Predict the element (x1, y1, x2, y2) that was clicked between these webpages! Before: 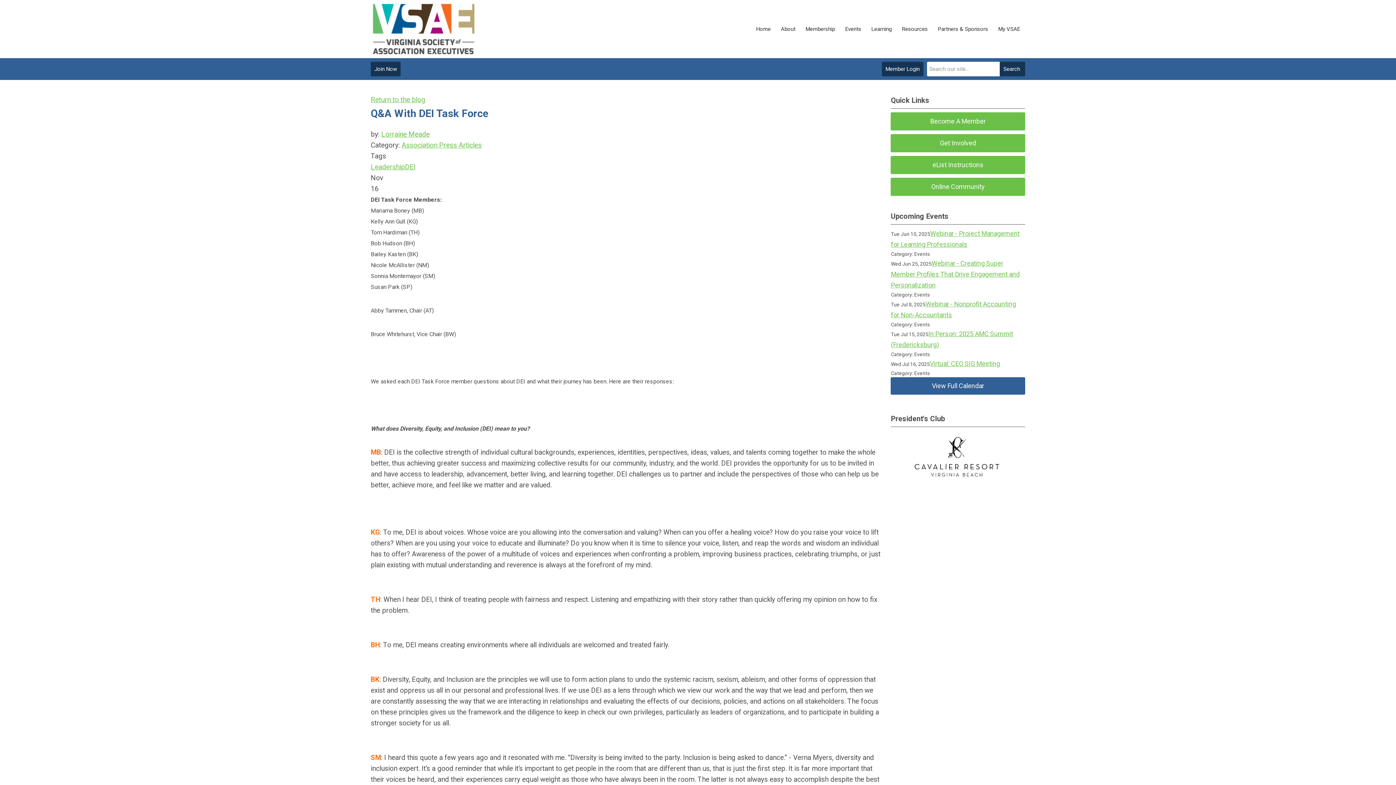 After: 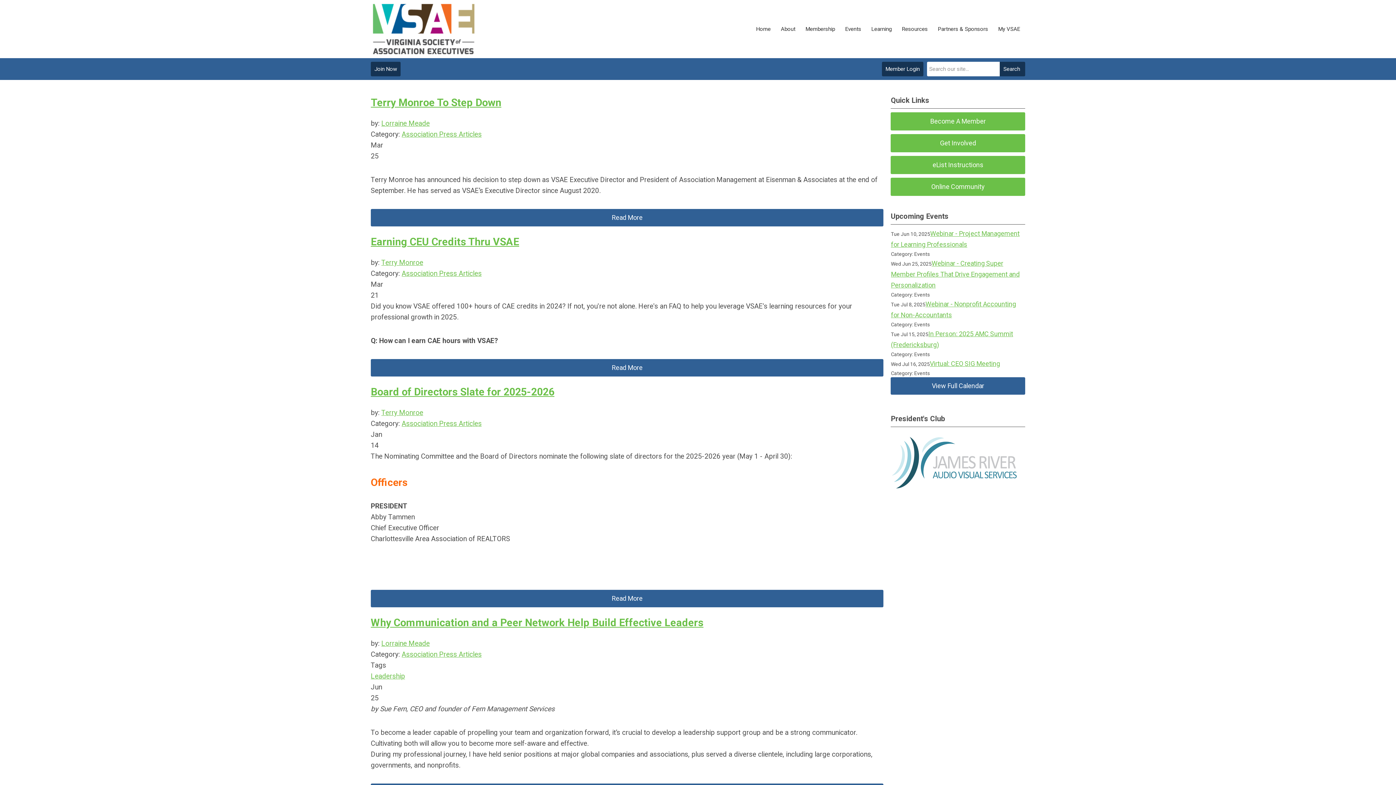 Action: bbox: (370, 95, 425, 104) label: Return to the blog